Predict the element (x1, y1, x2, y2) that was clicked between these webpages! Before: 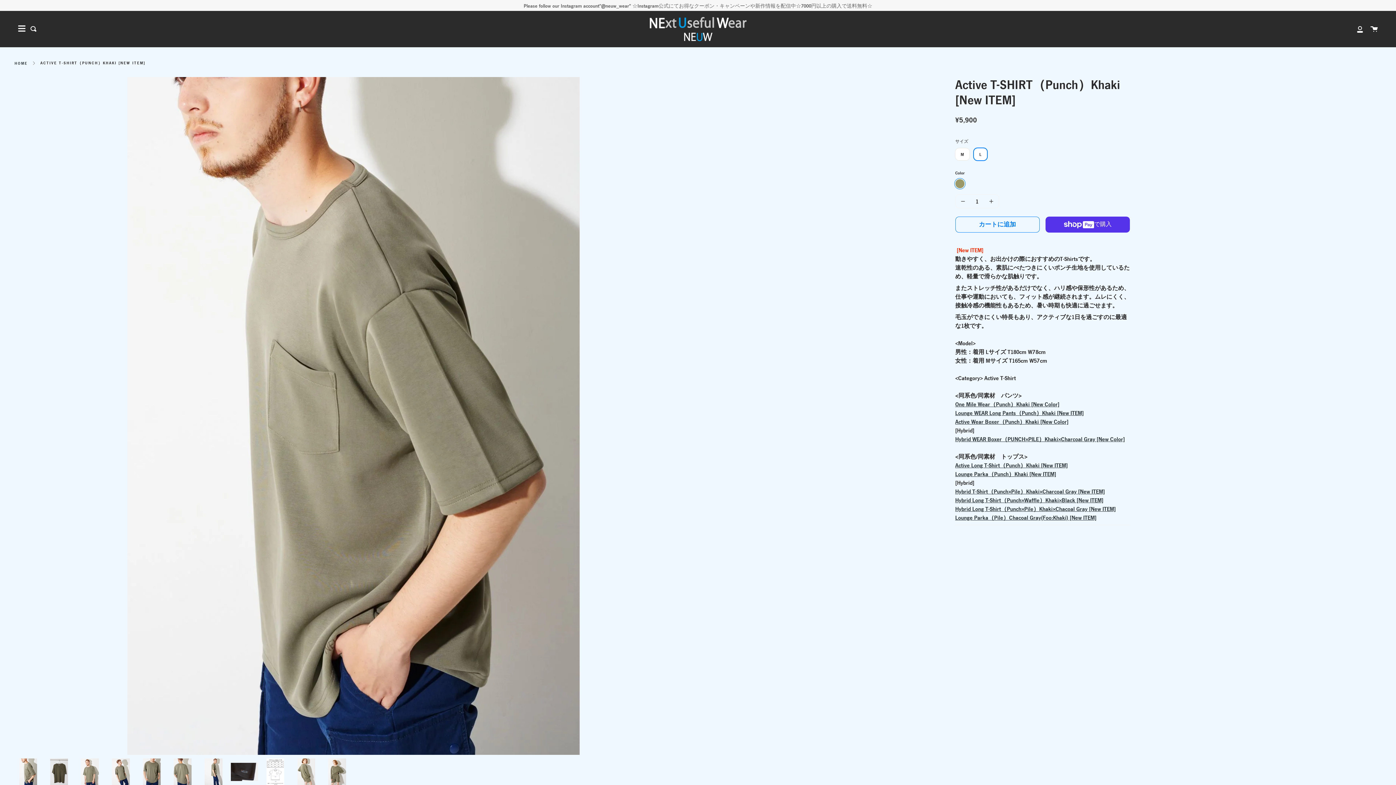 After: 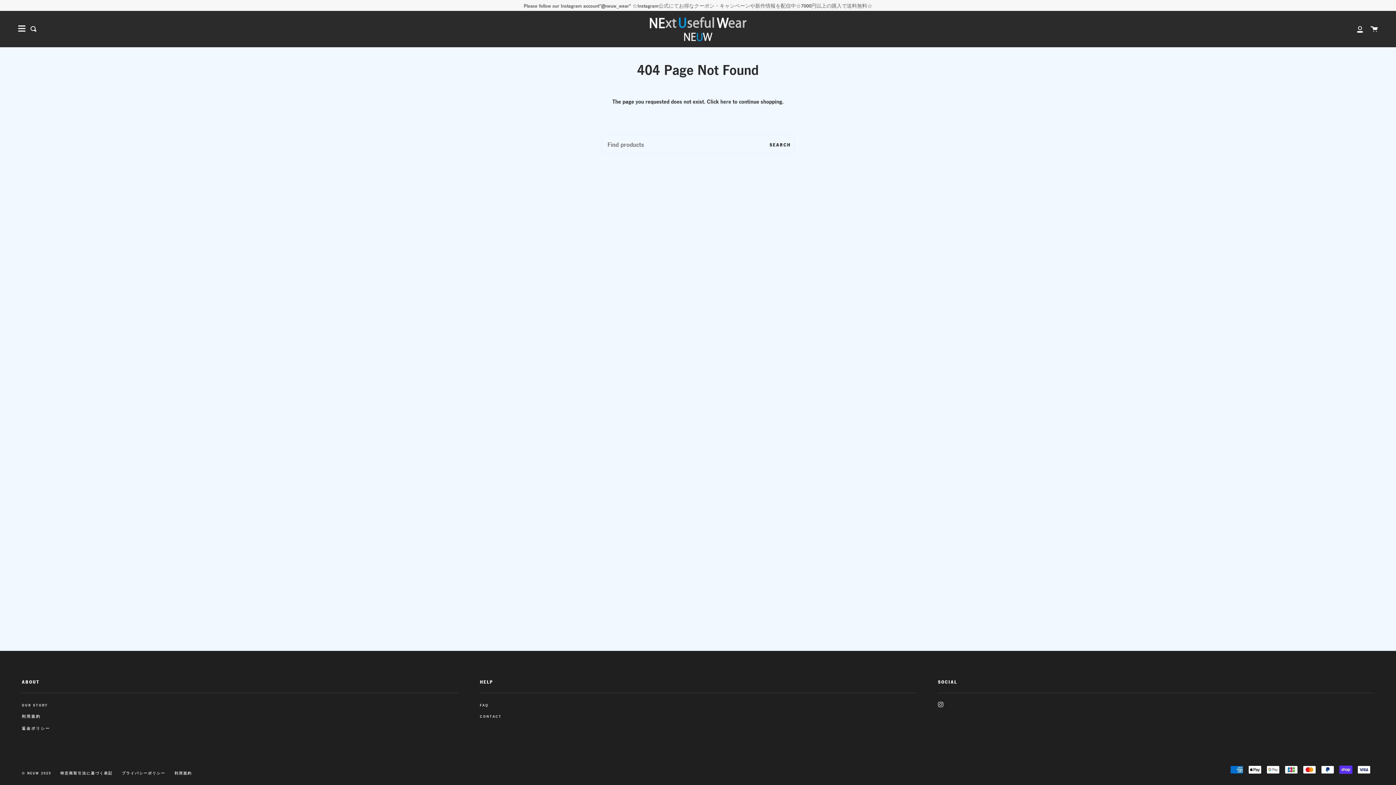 Action: bbox: (955, 505, 1116, 512) label: Hybrid Long T-Shirt（Punch×Pile）Khaki×Chacoal Gray [New ITEM]
